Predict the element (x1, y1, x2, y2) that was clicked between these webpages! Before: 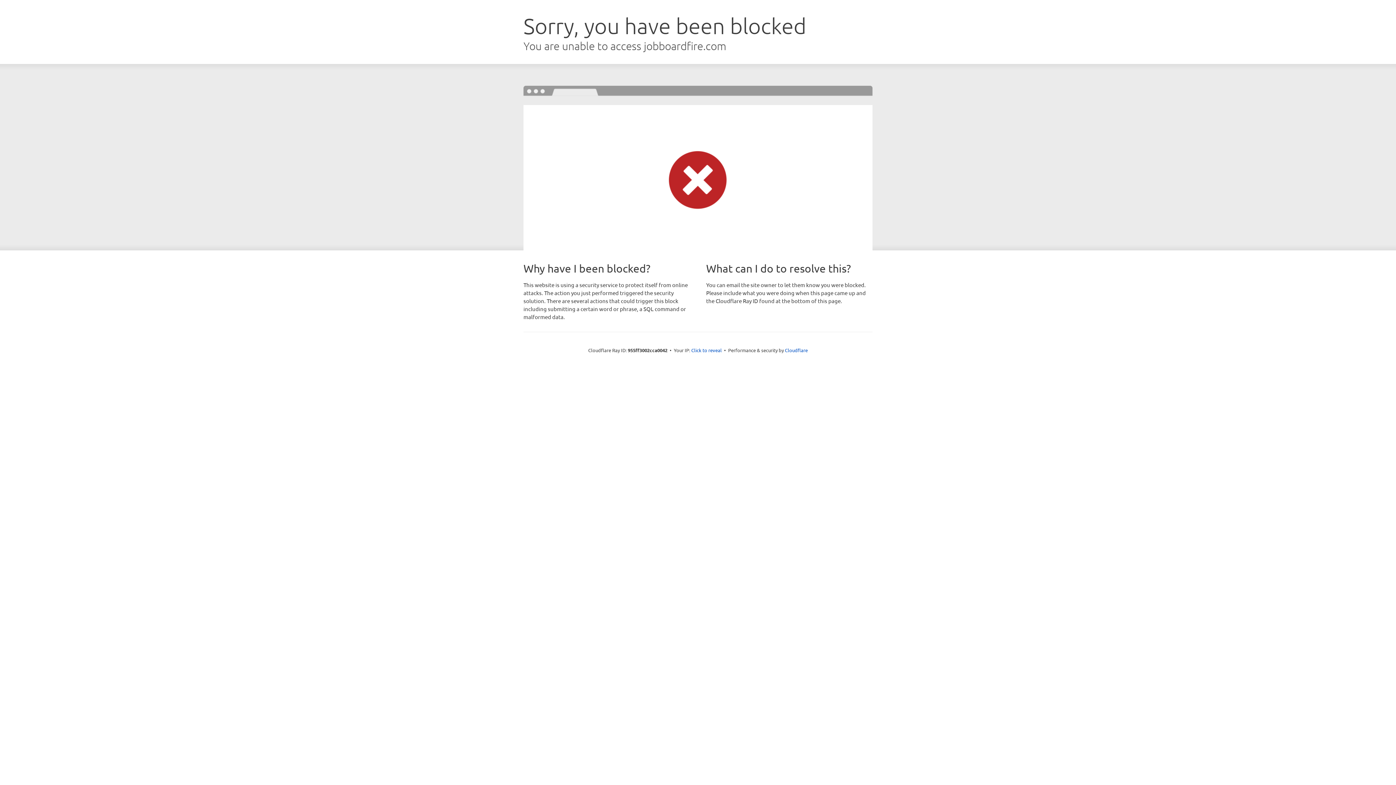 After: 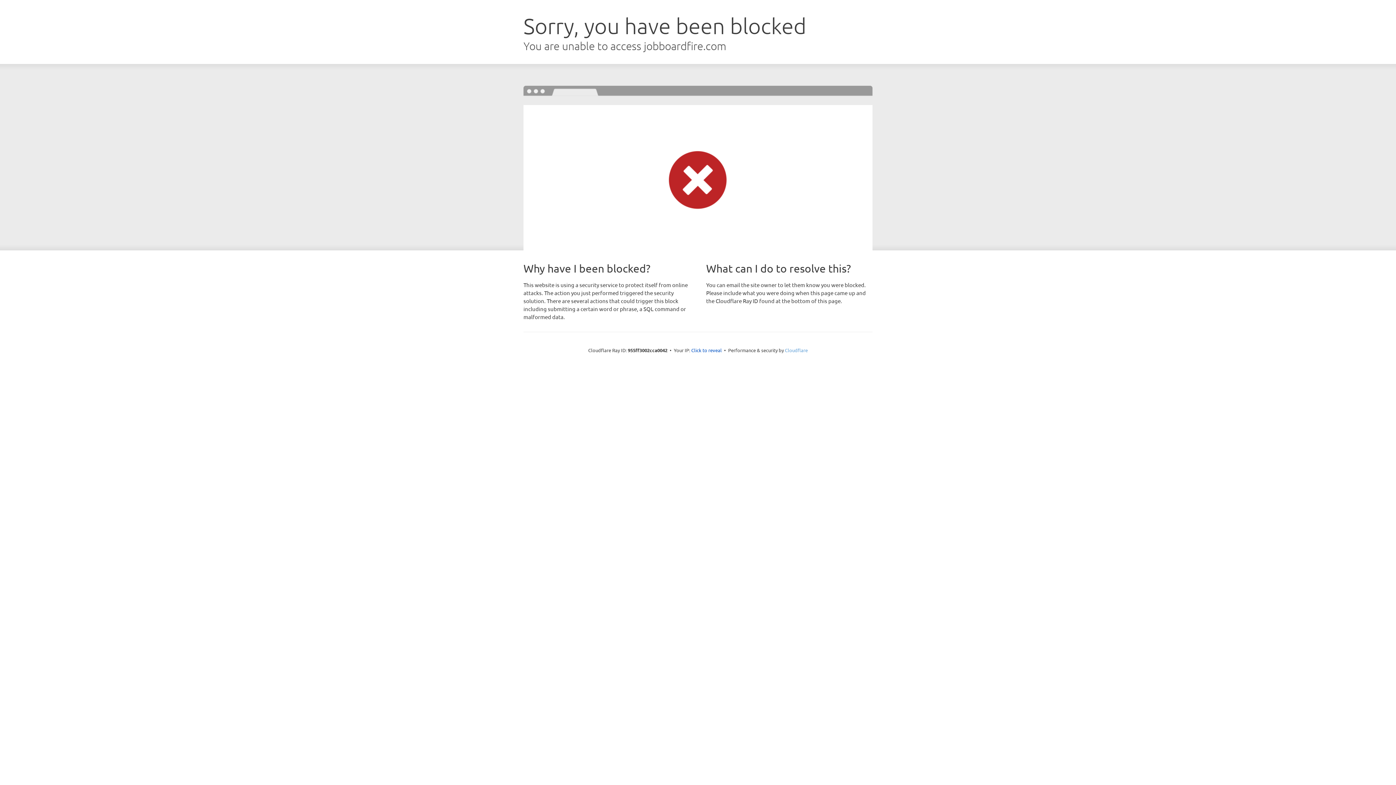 Action: label: Cloudflare bbox: (785, 347, 808, 353)